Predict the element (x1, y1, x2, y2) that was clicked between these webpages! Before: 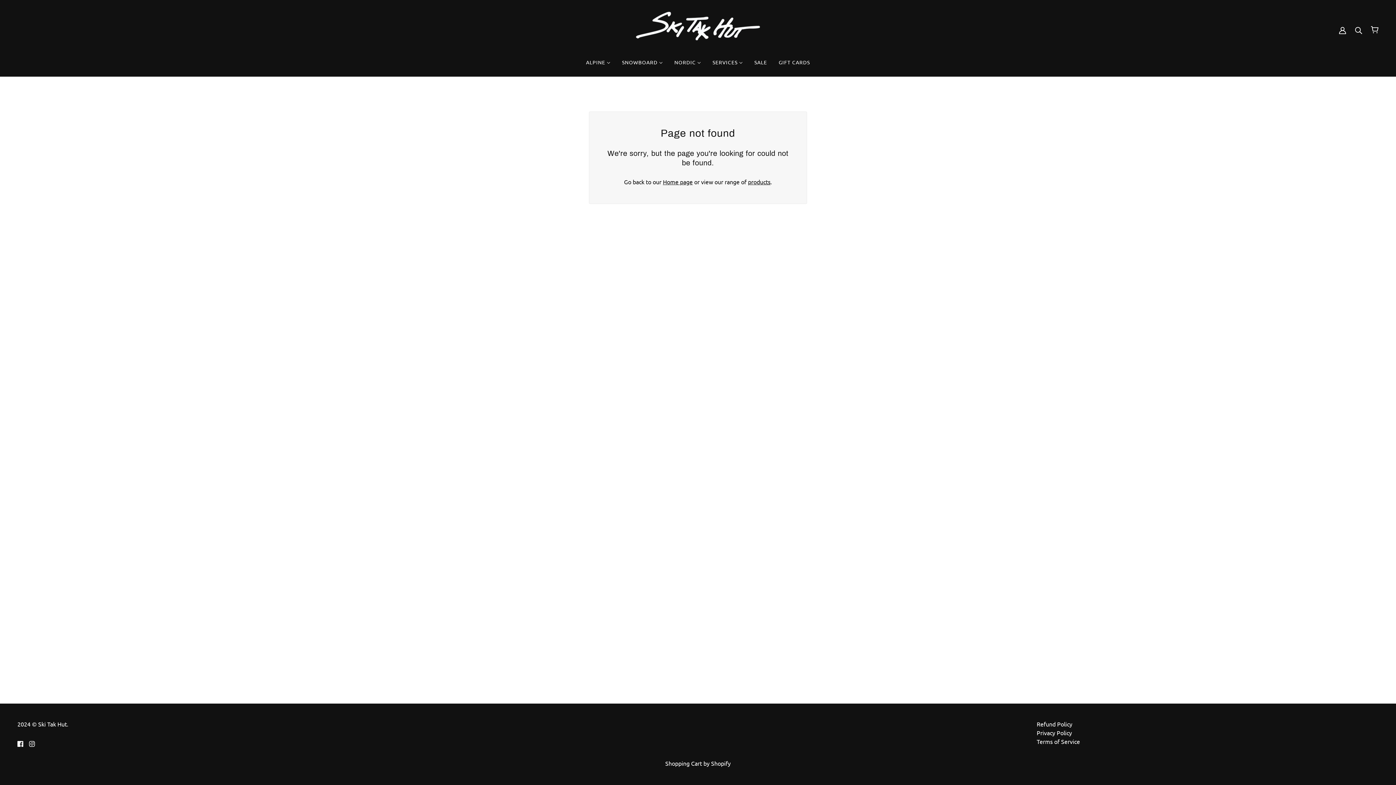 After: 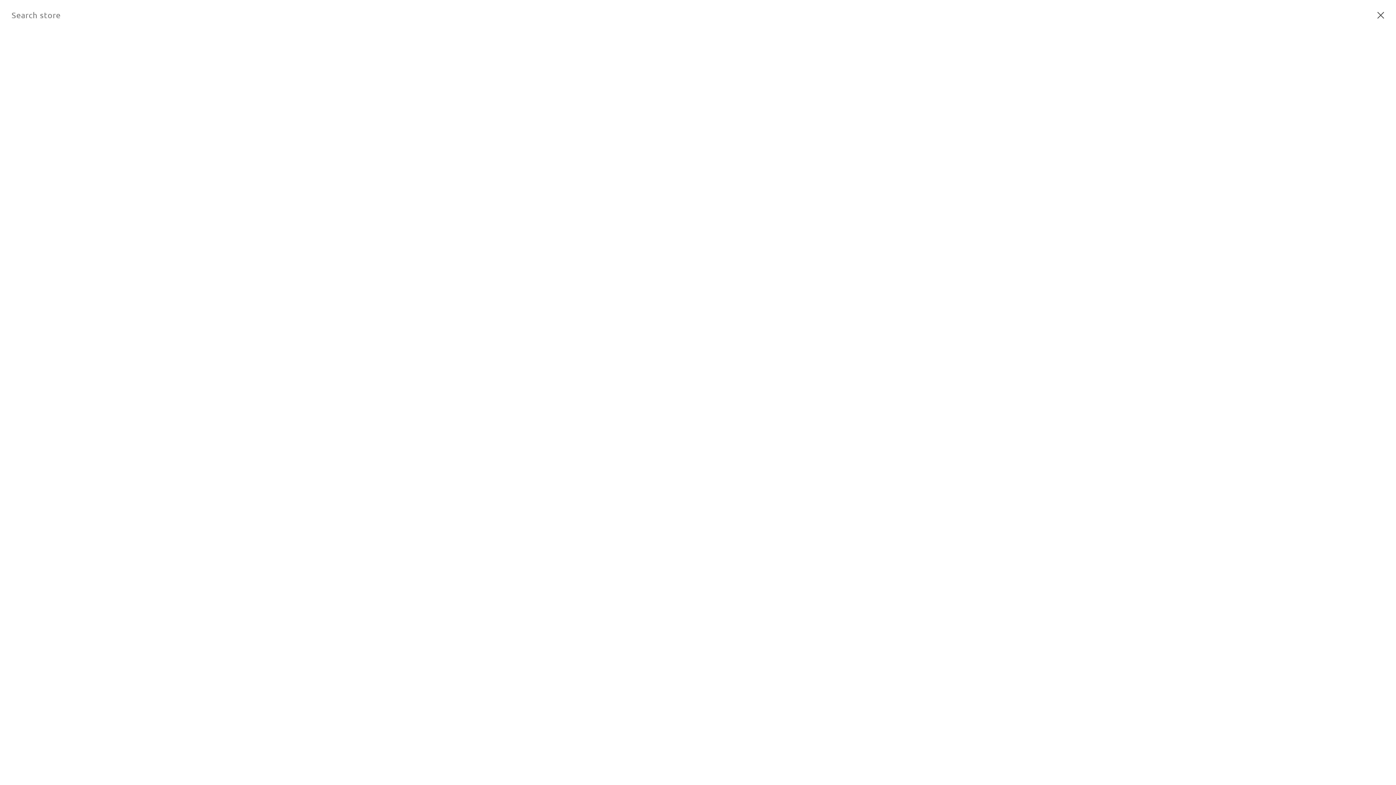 Action: bbox: (1355, 26, 1362, 33) label: Search